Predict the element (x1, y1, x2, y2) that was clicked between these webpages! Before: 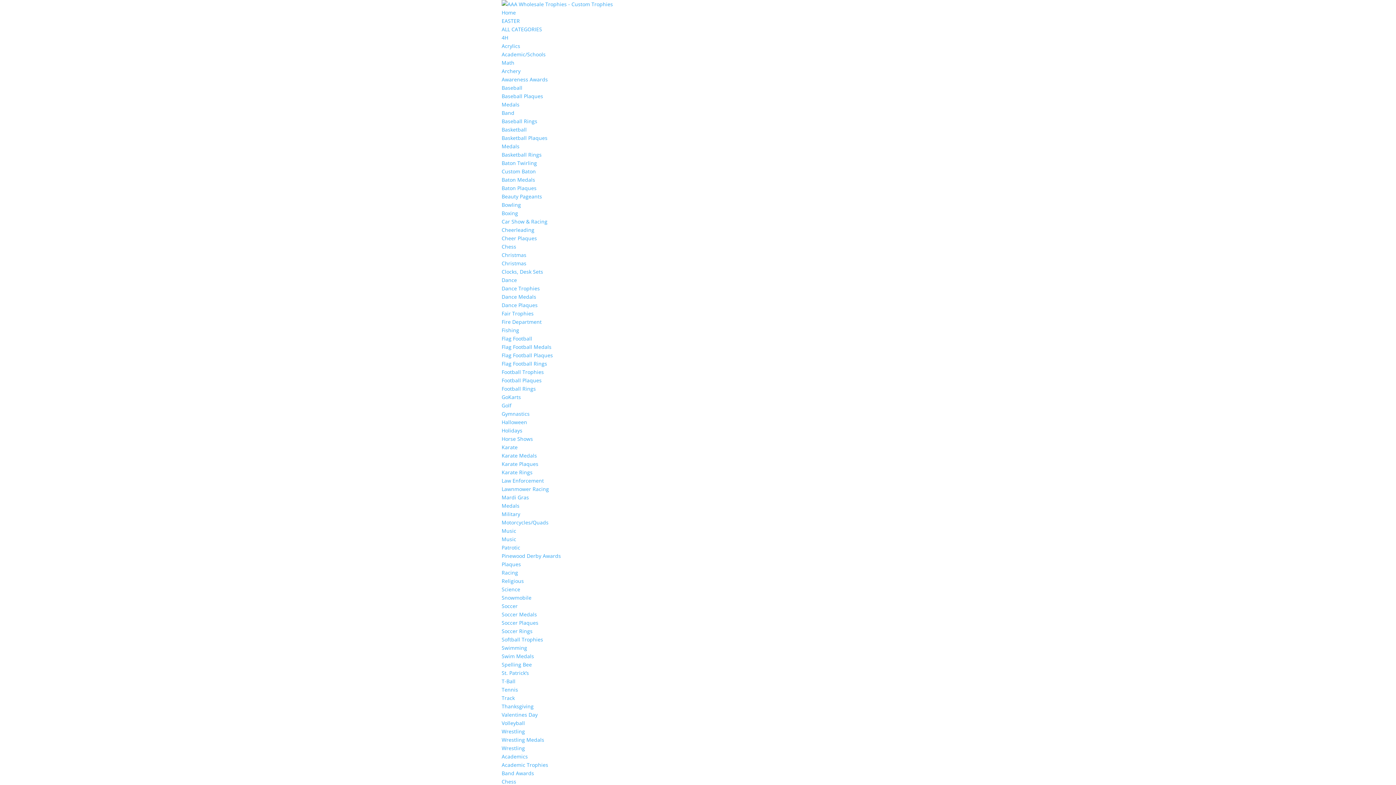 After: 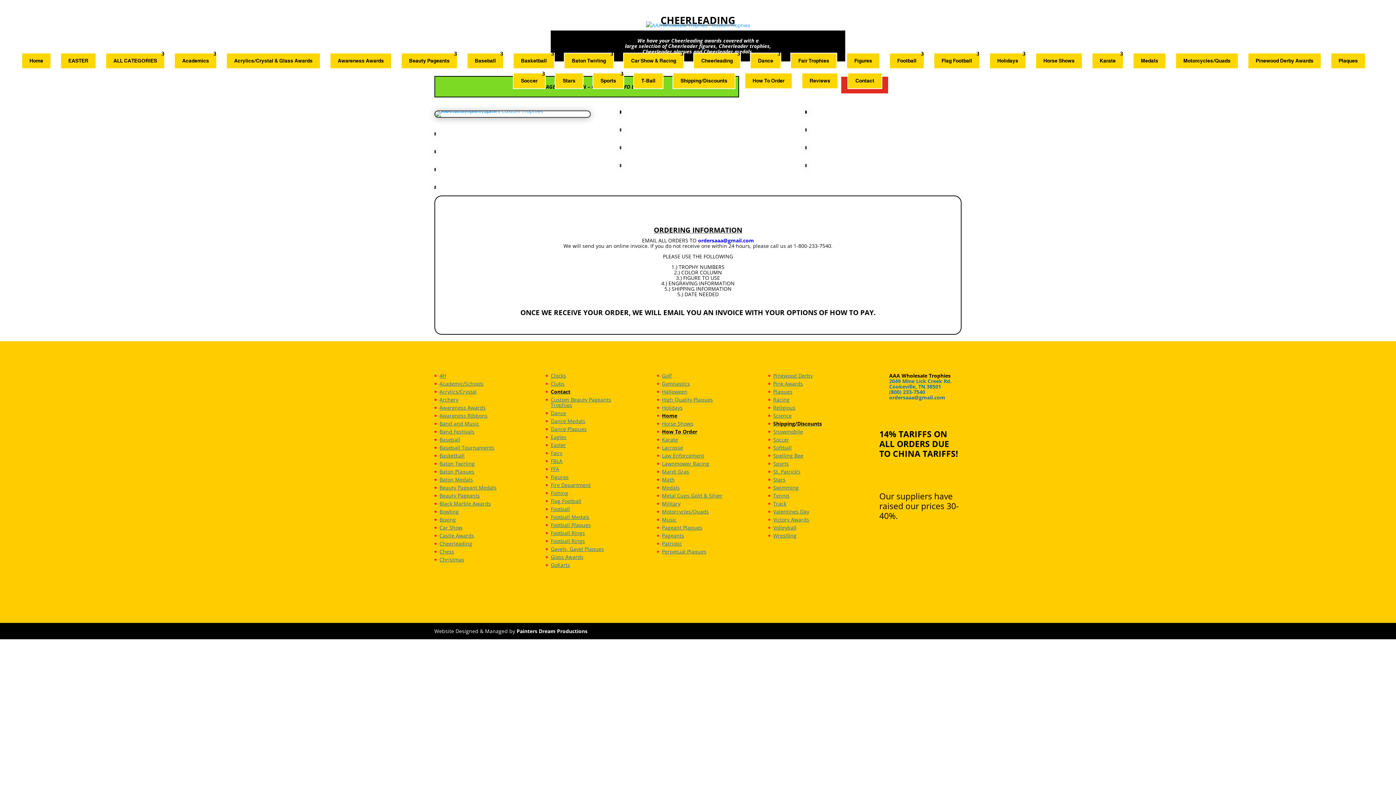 Action: bbox: (501, 226, 534, 233) label: Cheerleading